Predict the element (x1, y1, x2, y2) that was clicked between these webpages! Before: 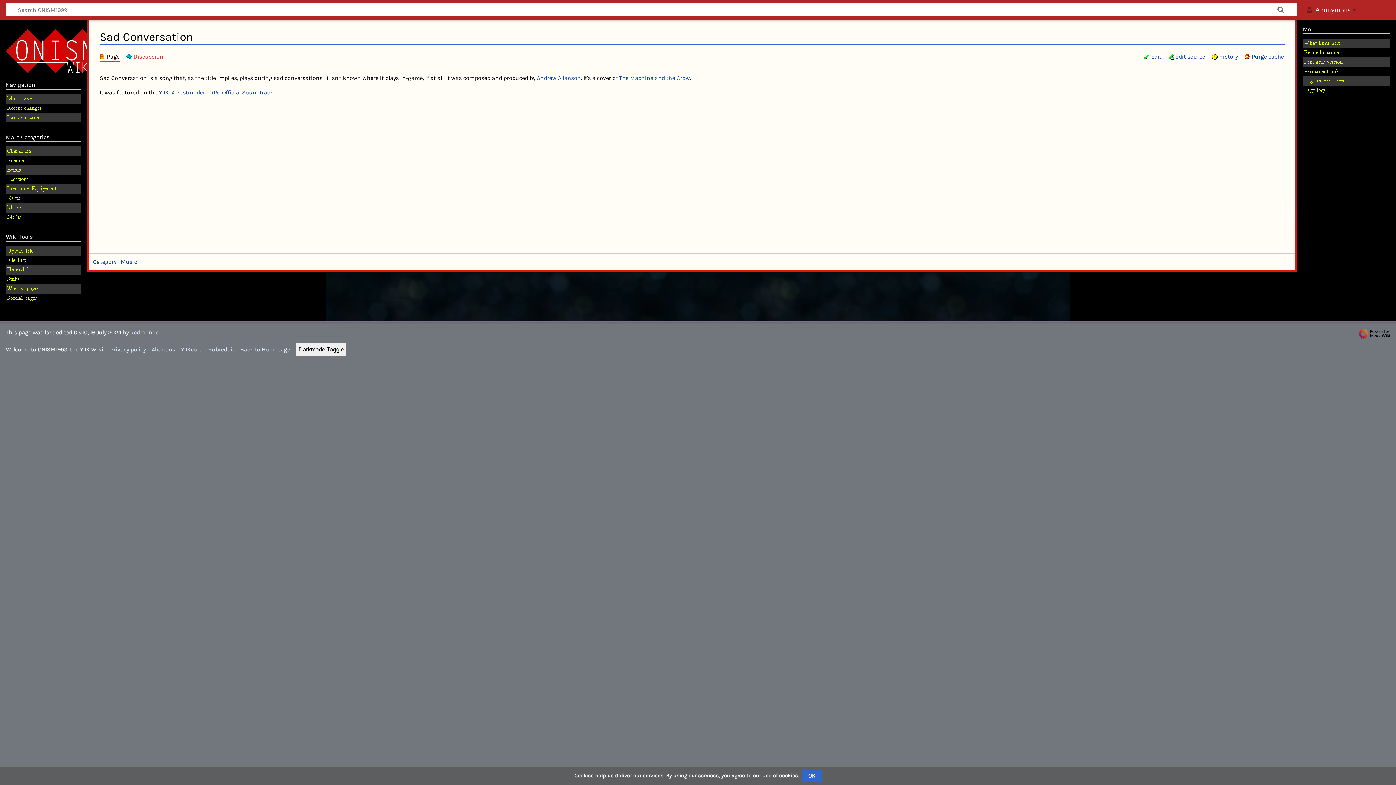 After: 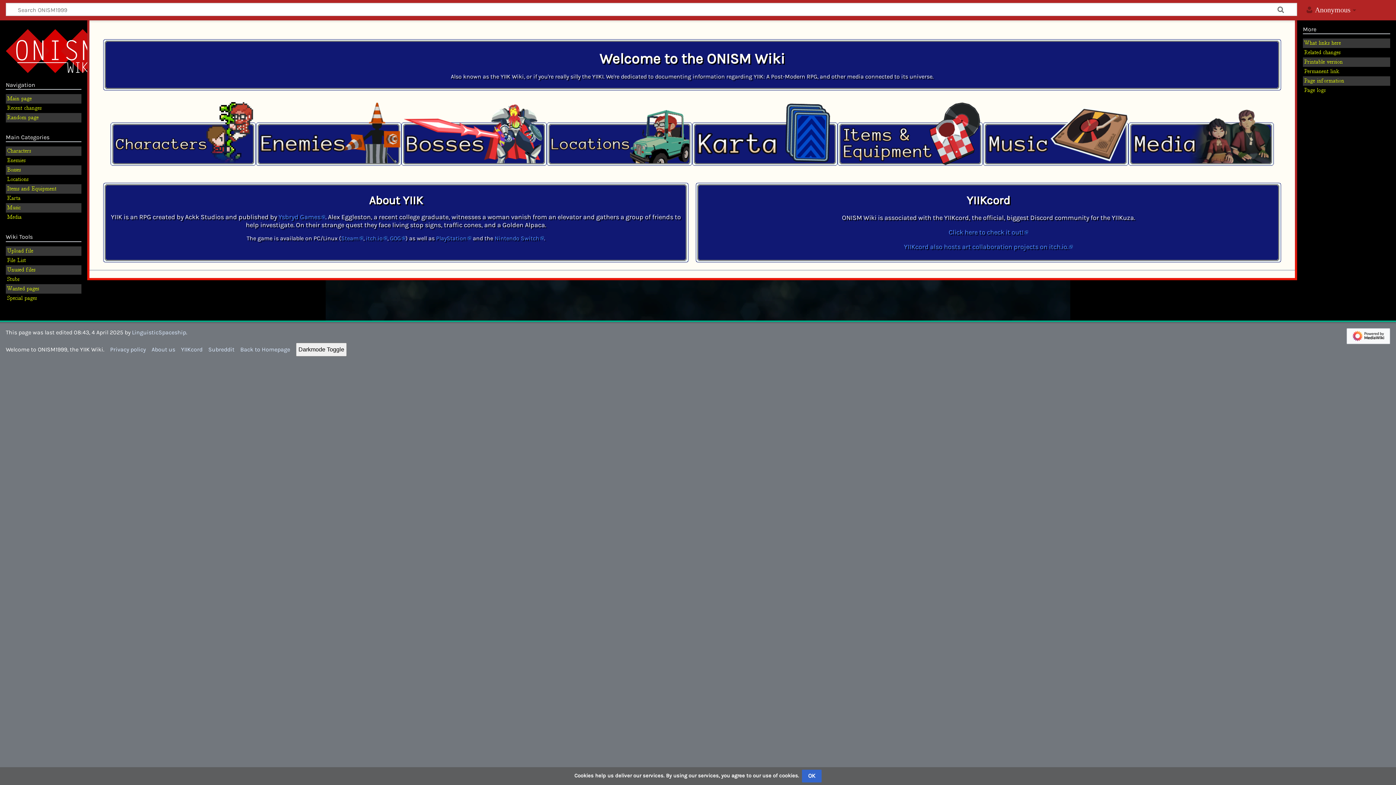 Action: bbox: (5, 24, 81, 75)